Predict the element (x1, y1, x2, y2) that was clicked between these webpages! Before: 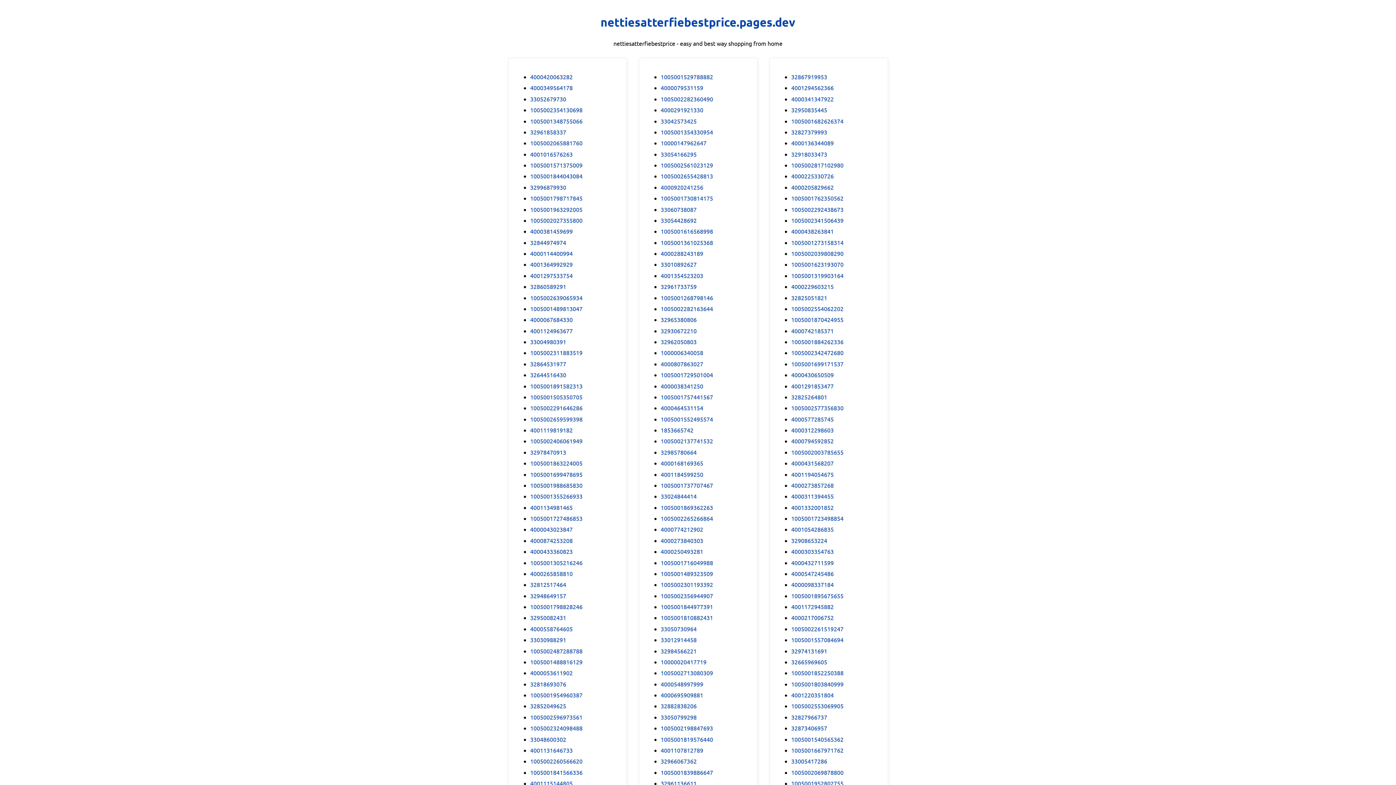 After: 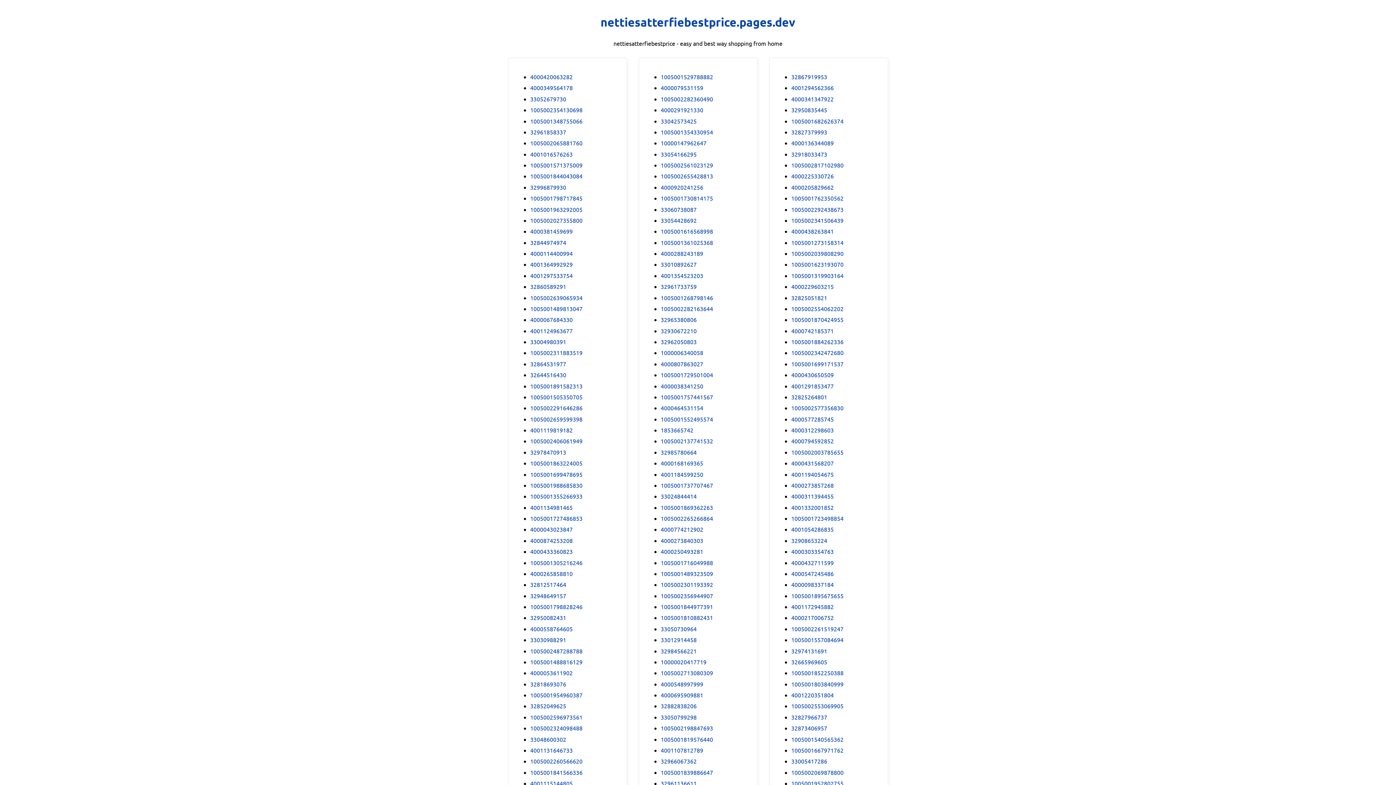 Action: label: 1005001729501004 bbox: (660, 370, 713, 379)